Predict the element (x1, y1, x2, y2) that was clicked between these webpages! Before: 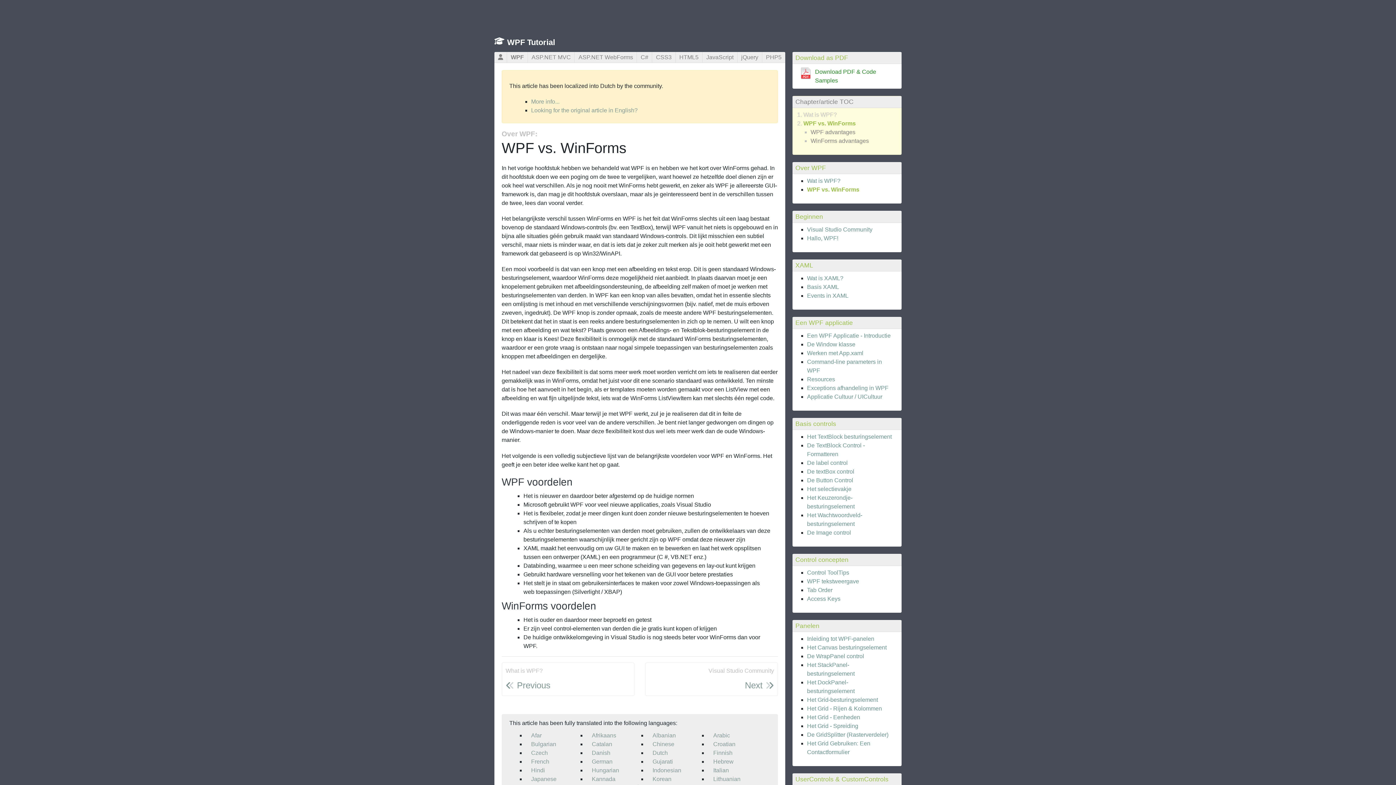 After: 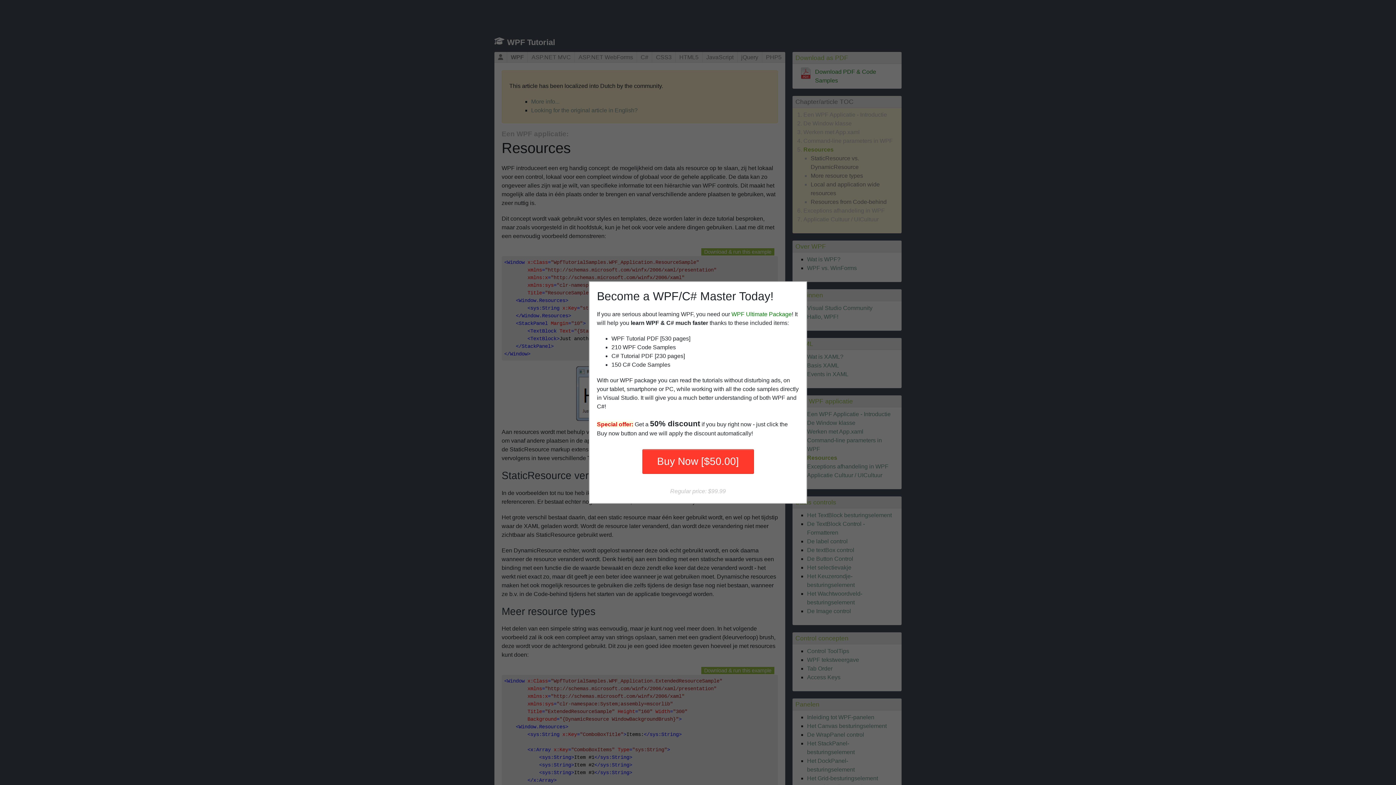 Action: bbox: (807, 376, 835, 382) label: Resources